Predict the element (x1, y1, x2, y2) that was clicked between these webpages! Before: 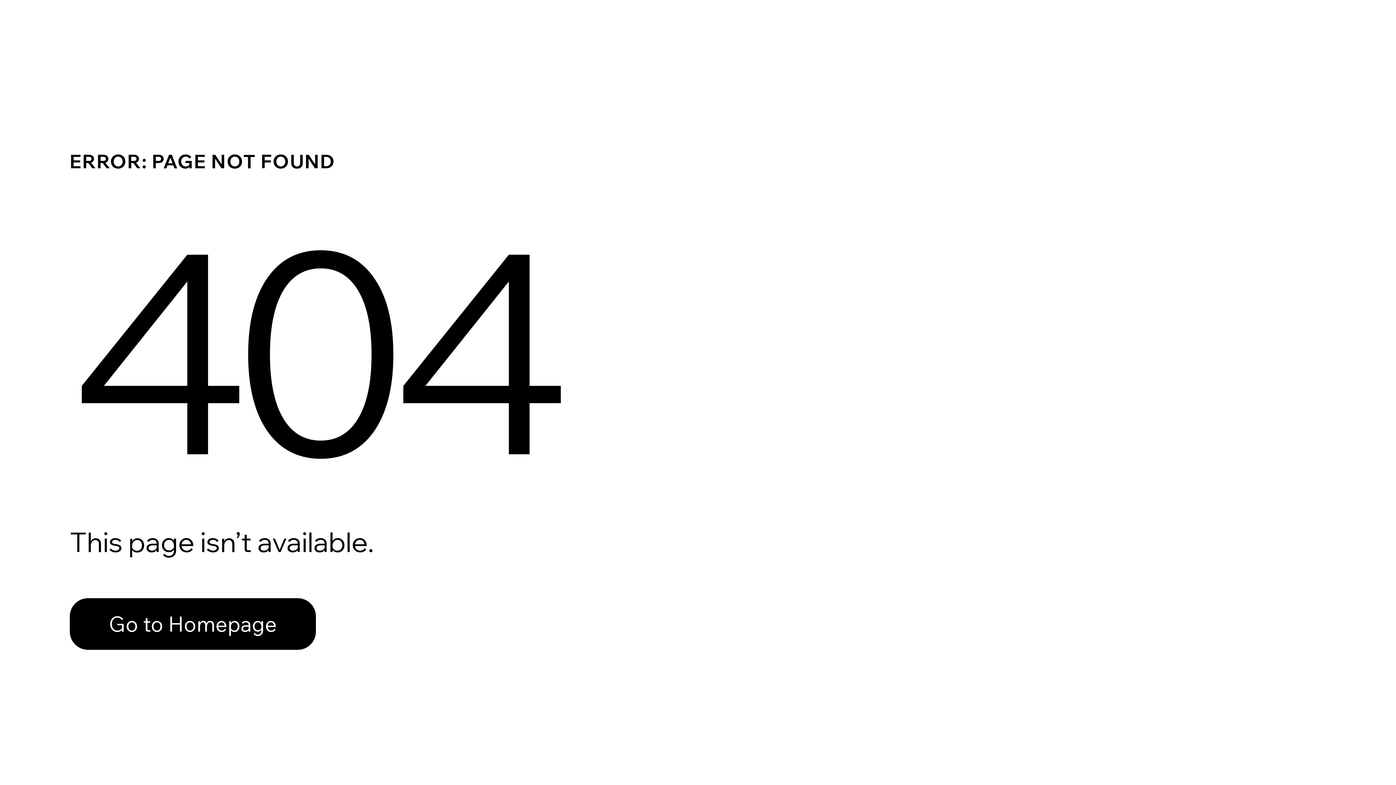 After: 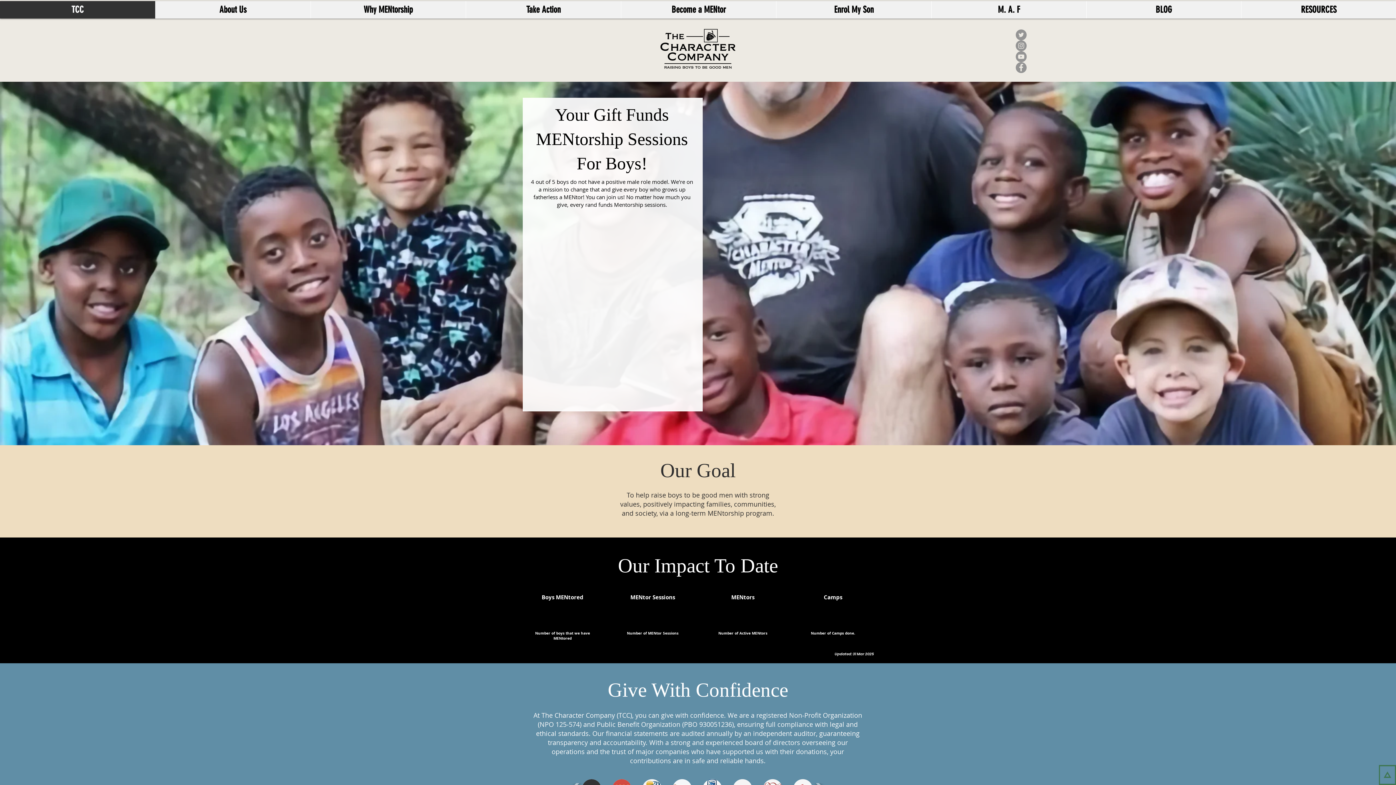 Action: label: Go to Homepage bbox: (69, 598, 316, 650)